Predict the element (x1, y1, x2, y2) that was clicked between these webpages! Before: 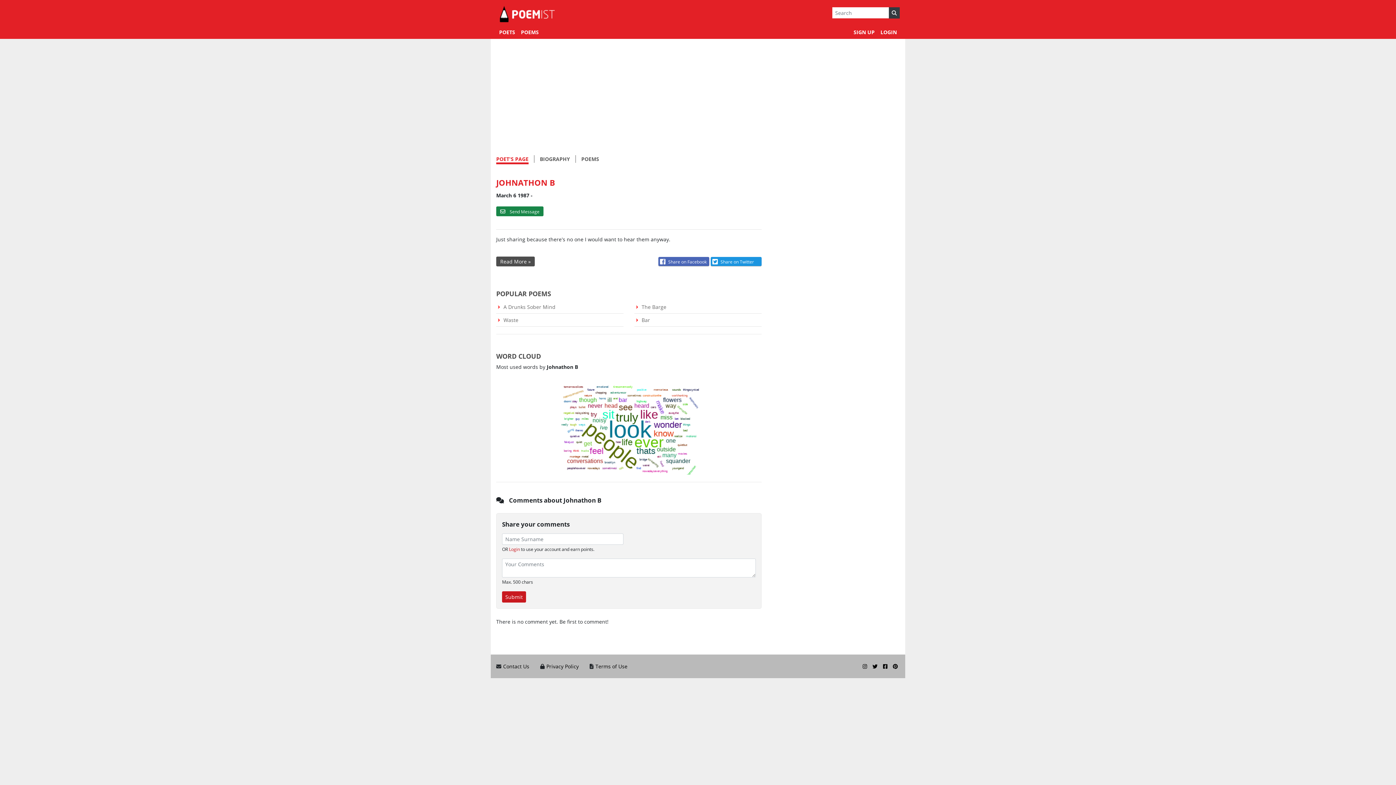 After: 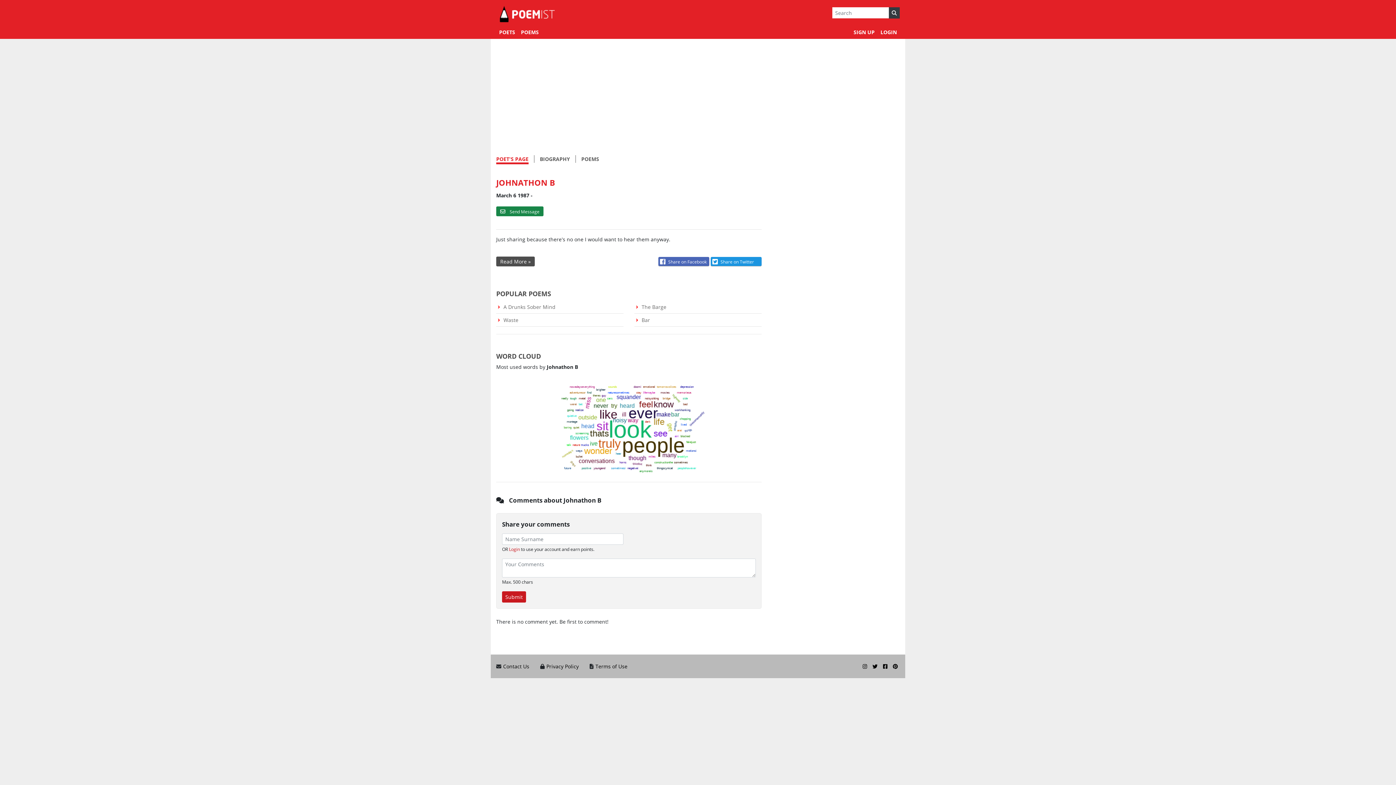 Action: label: POET'S PAGE bbox: (496, 155, 528, 164)